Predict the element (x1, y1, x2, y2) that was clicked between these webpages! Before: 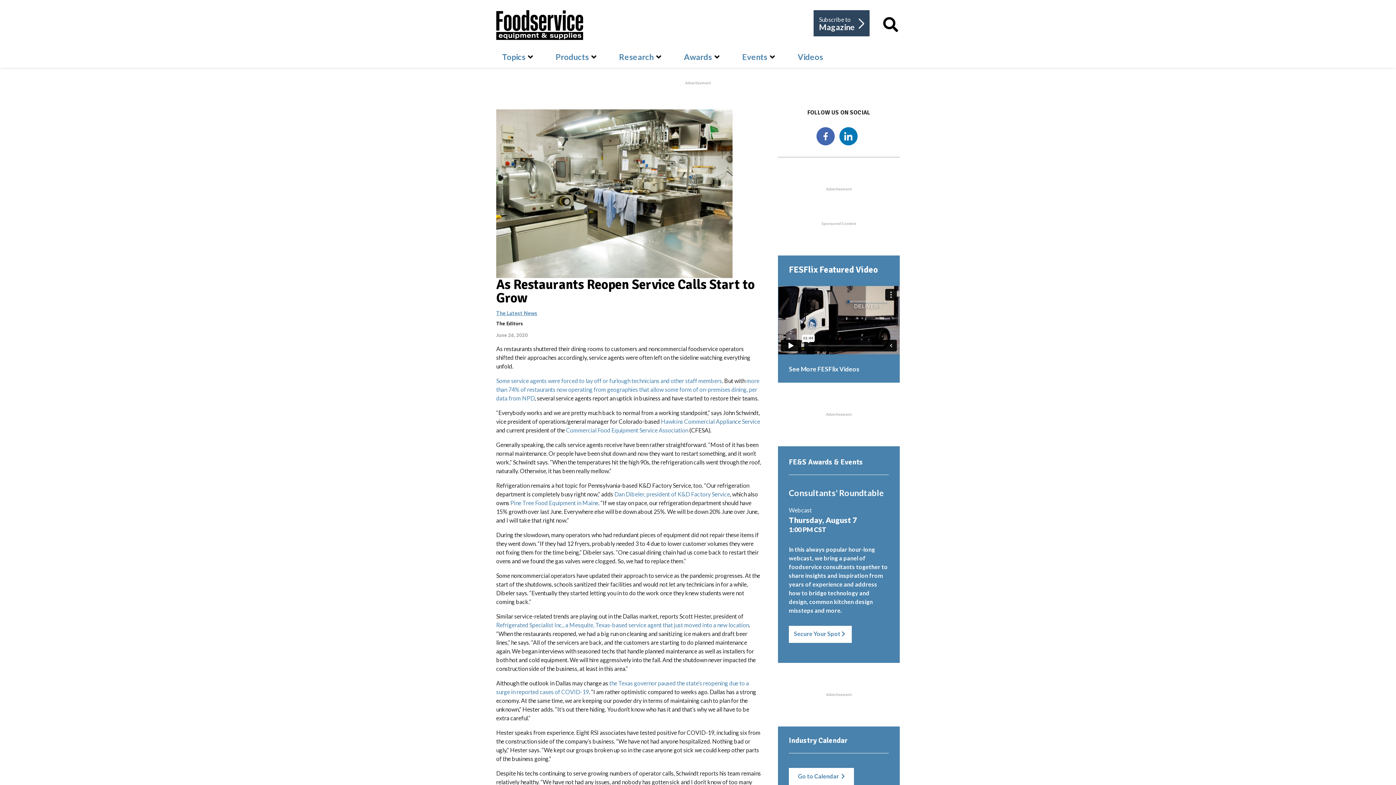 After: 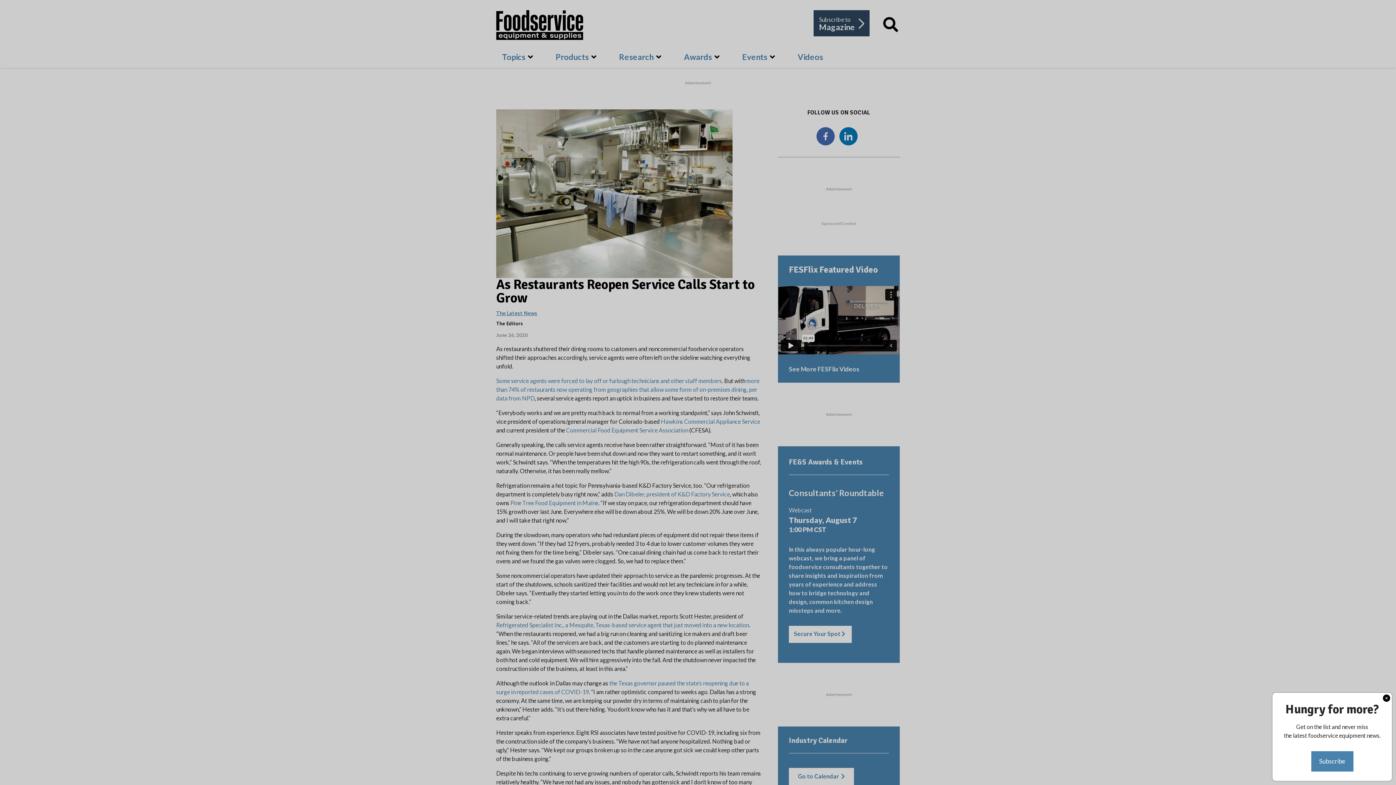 Action: label: more than 74% of restaurants now operating from geographies that allow some form of on-premises dining, per data from NPD bbox: (496, 377, 759, 401)